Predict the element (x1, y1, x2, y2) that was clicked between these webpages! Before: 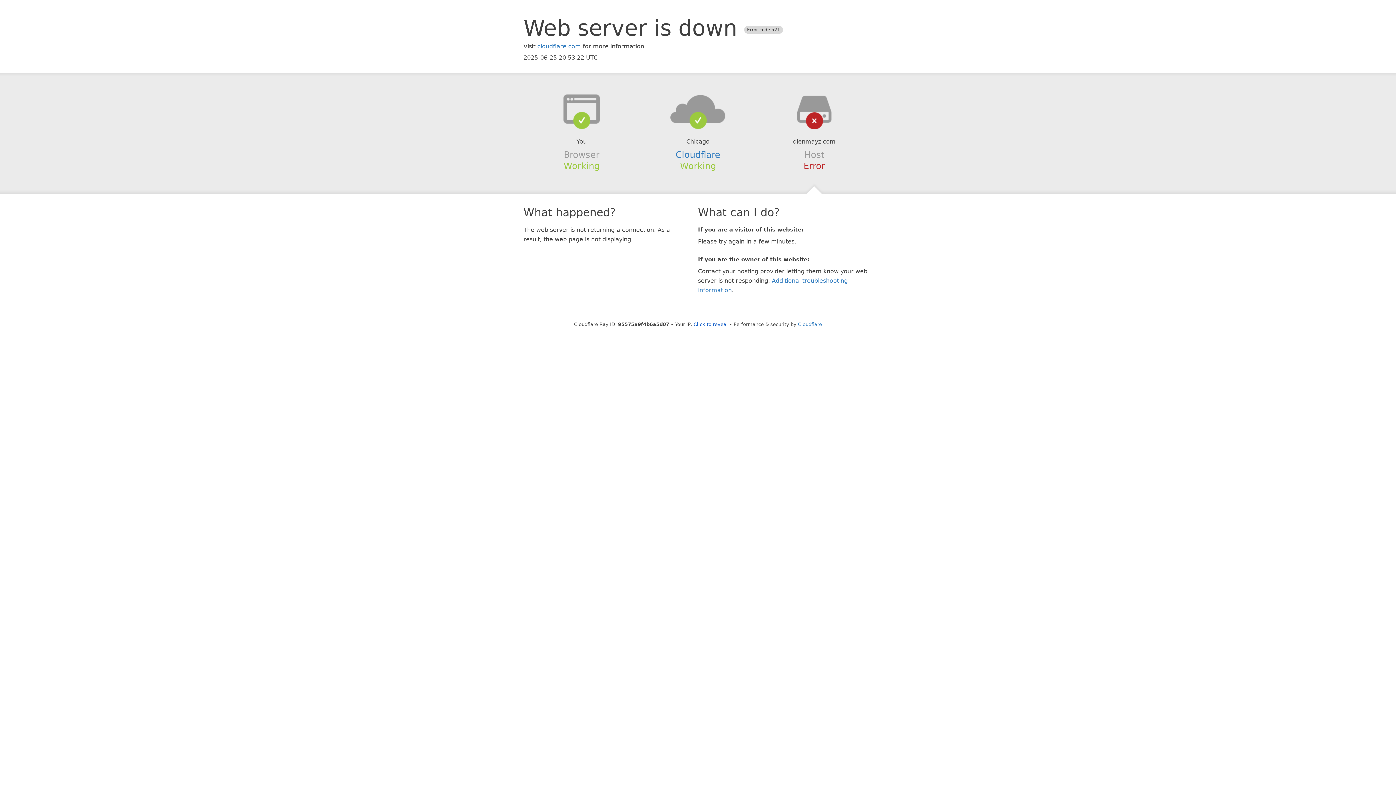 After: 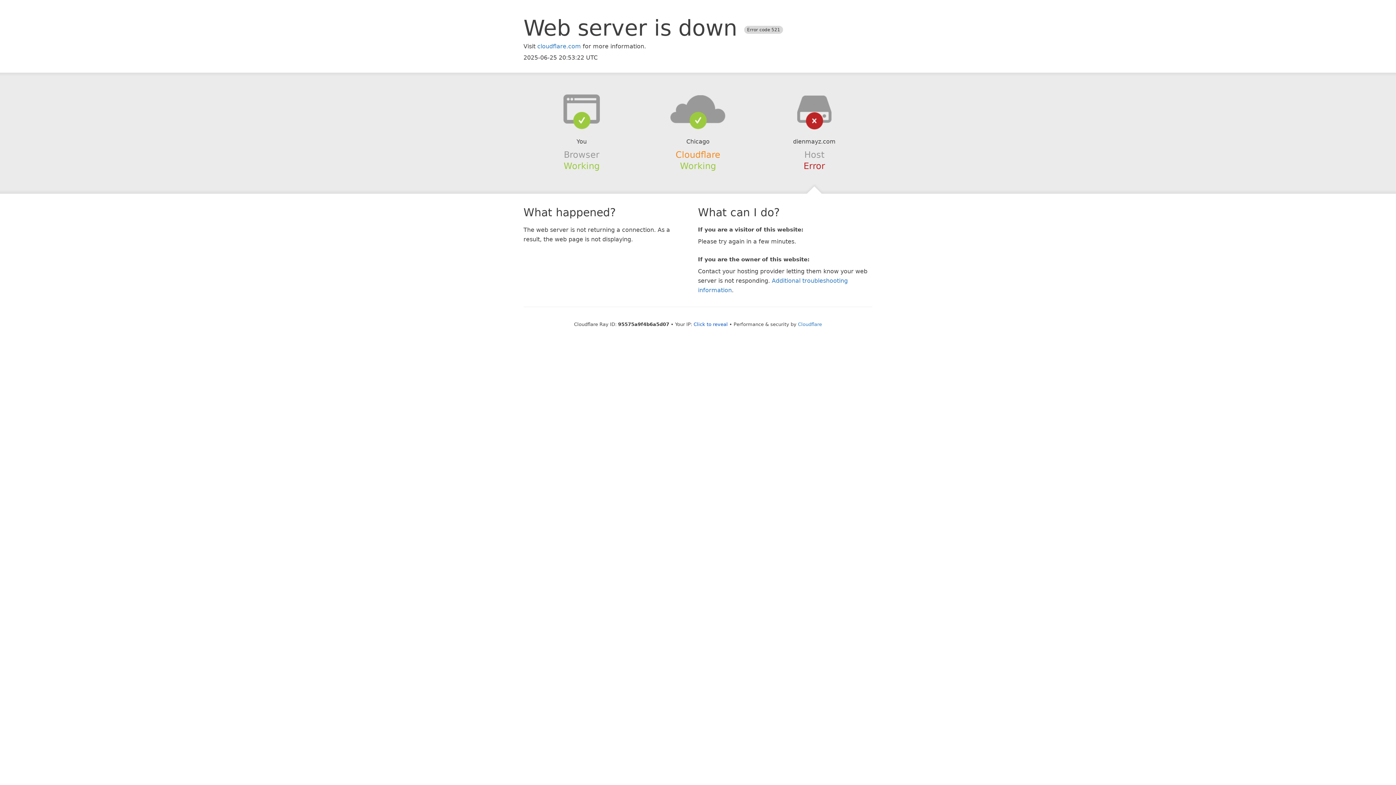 Action: bbox: (675, 149, 720, 159) label: Cloudflare